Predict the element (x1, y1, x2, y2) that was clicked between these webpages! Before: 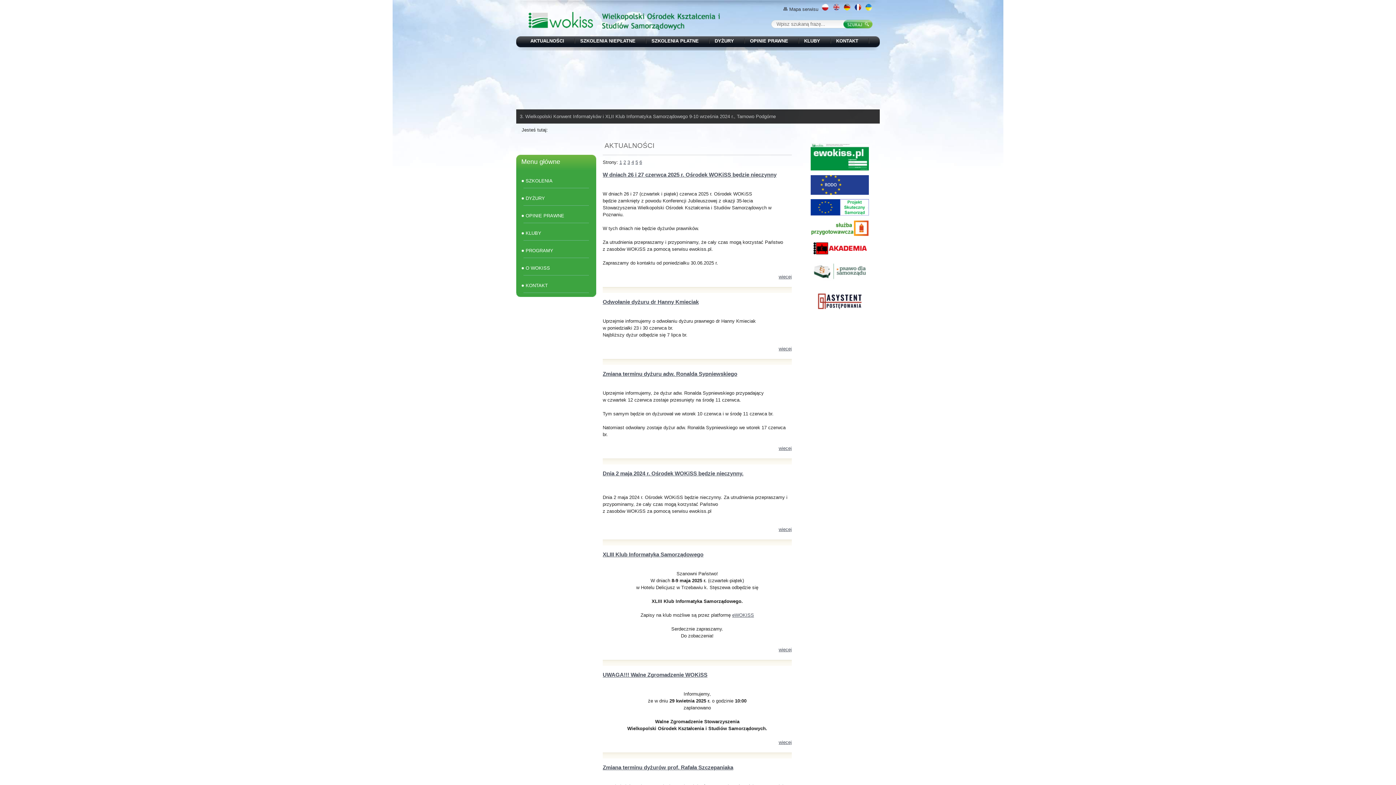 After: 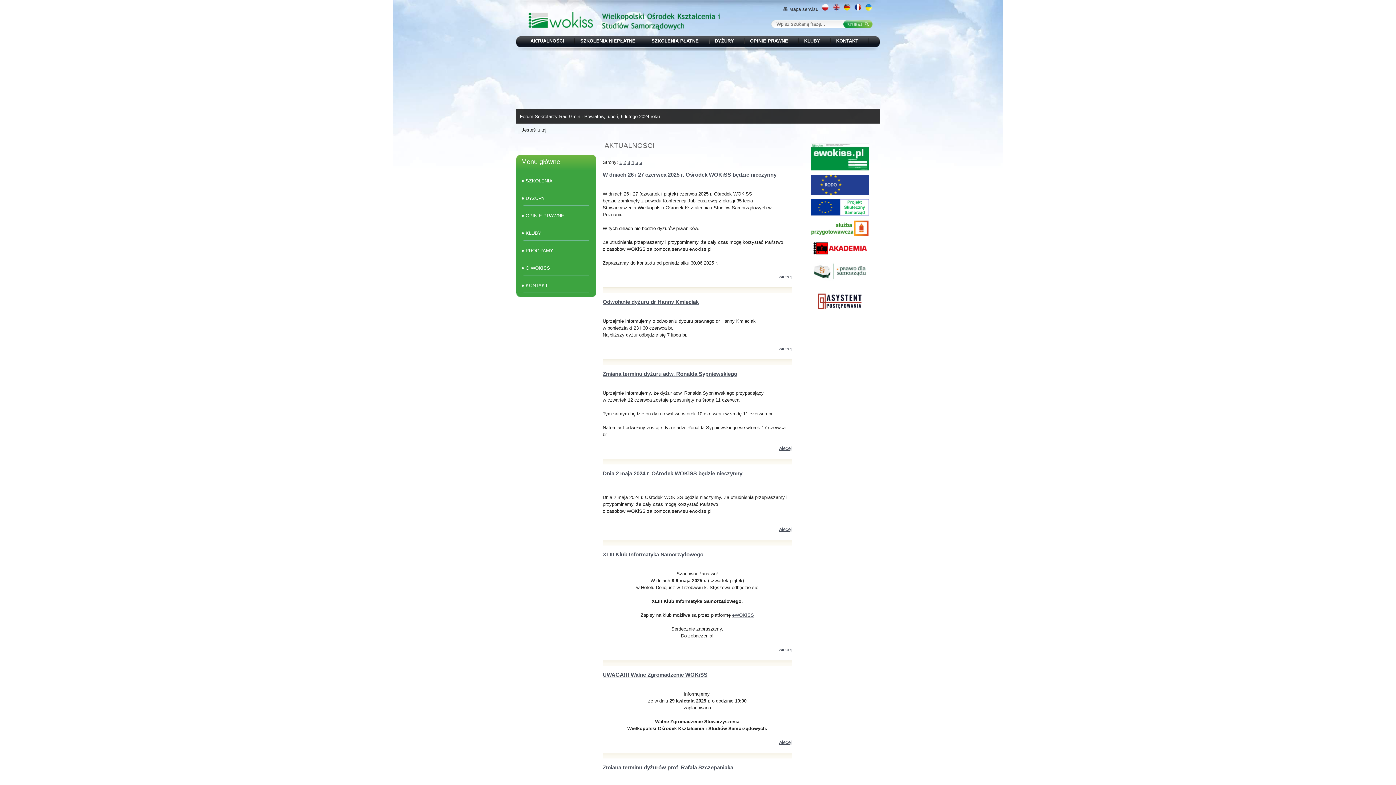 Action: bbox: (811, 232, 868, 237)